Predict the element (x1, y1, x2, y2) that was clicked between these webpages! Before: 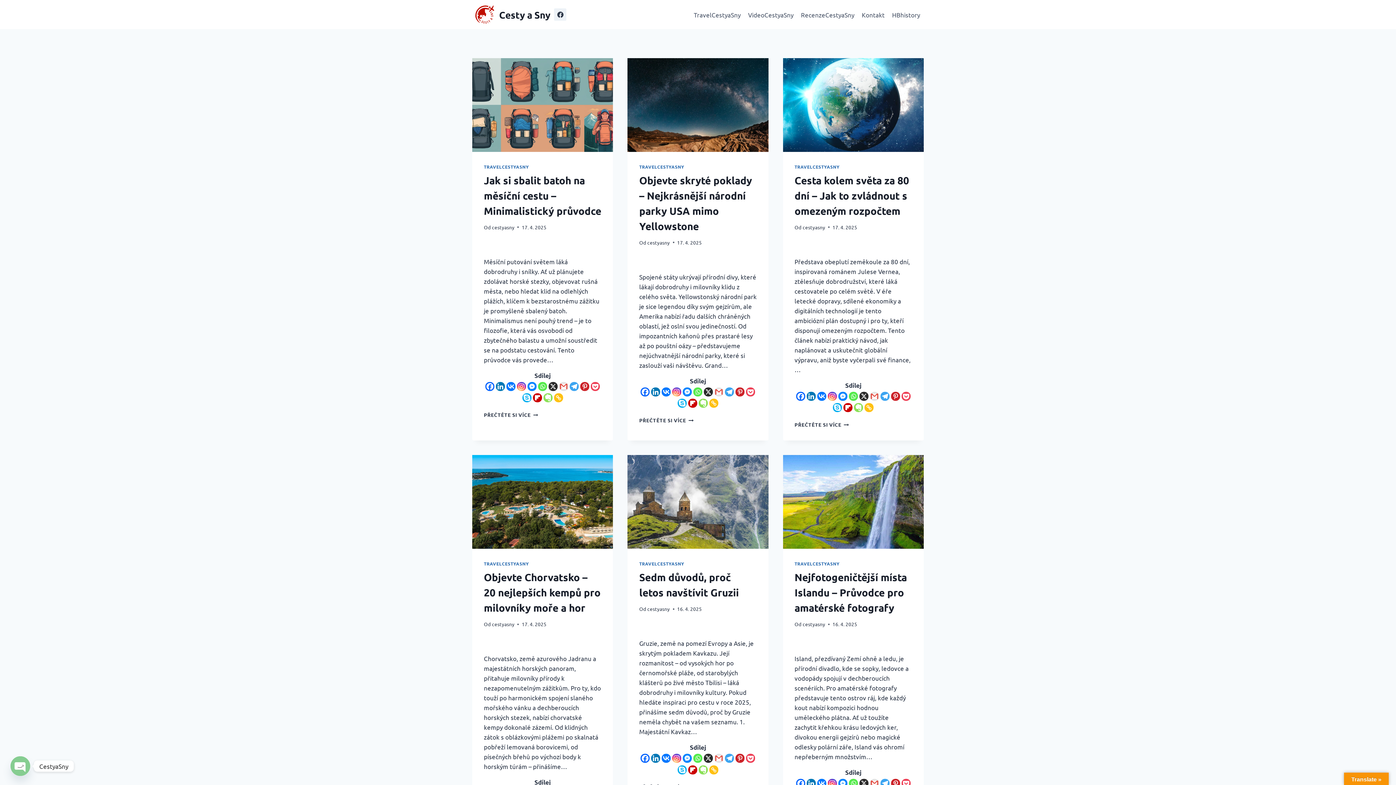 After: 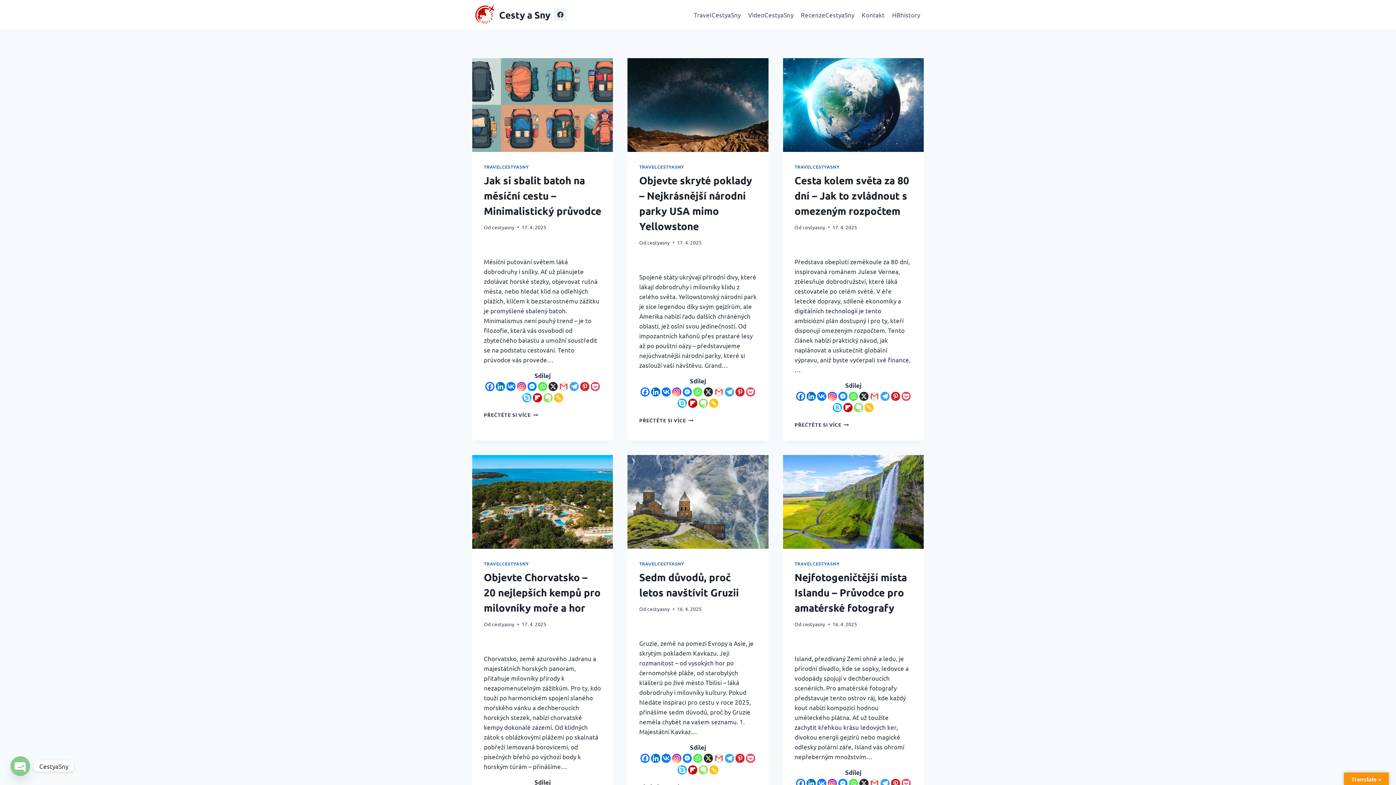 Action: label: Cesty a Sny bbox: (472, 1, 550, 28)